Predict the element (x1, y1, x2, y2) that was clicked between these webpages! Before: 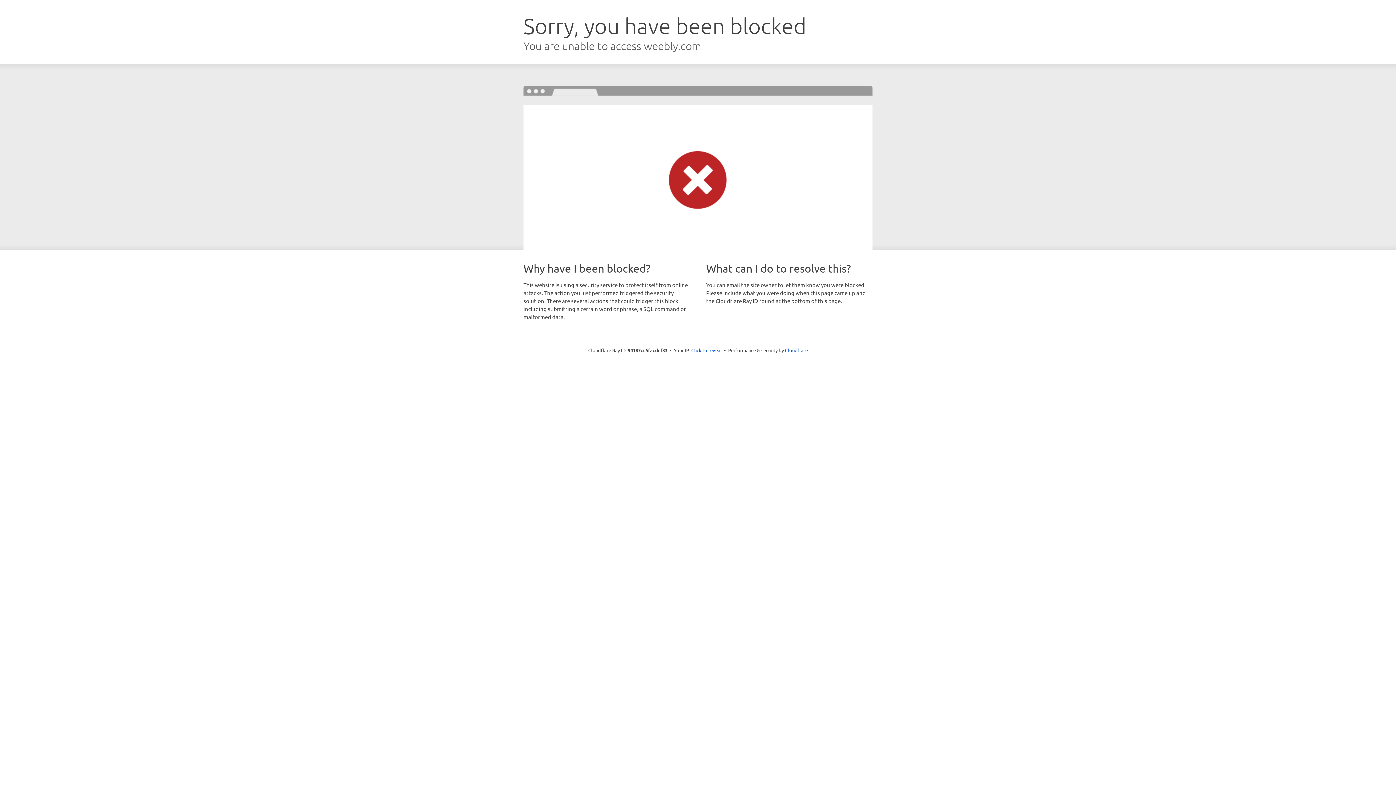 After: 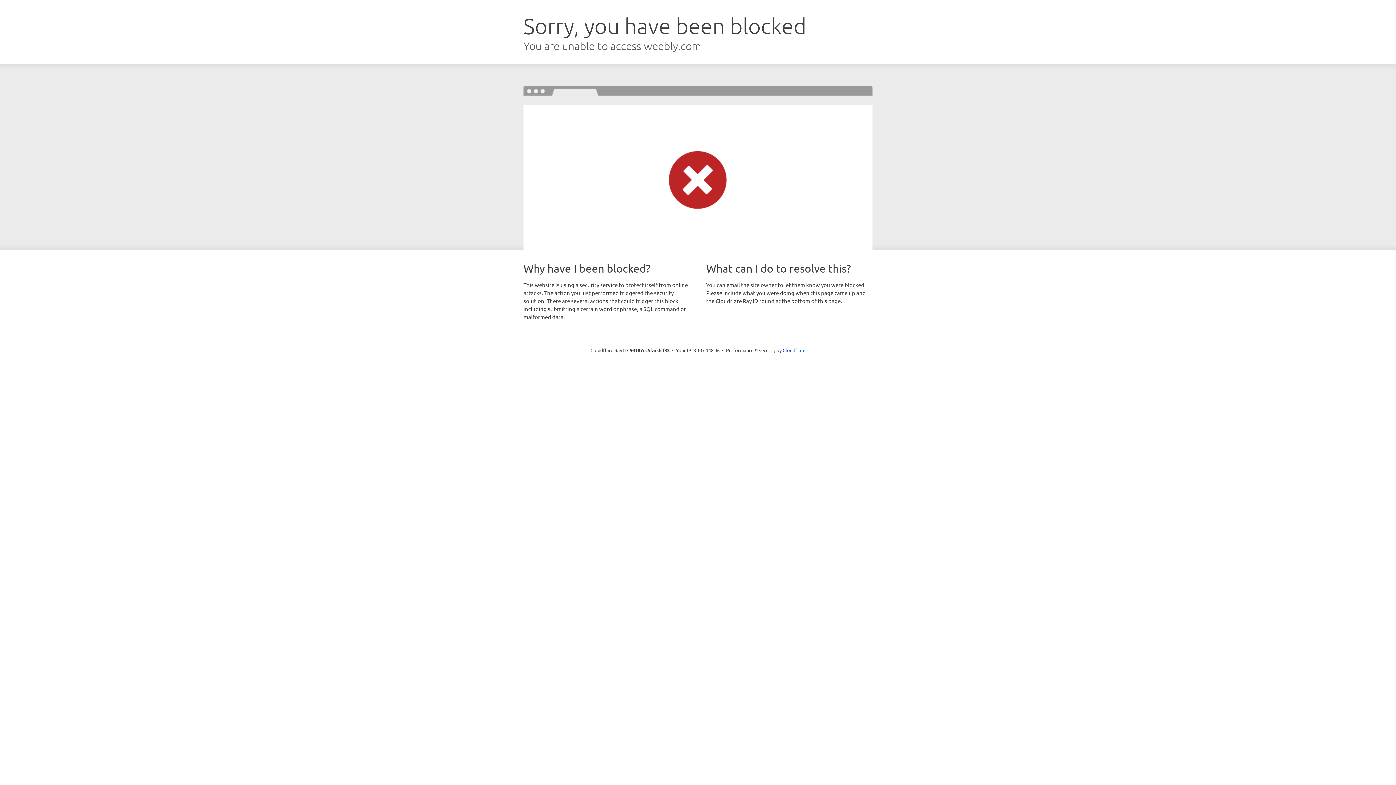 Action: label: Click to reveal bbox: (691, 346, 722, 353)